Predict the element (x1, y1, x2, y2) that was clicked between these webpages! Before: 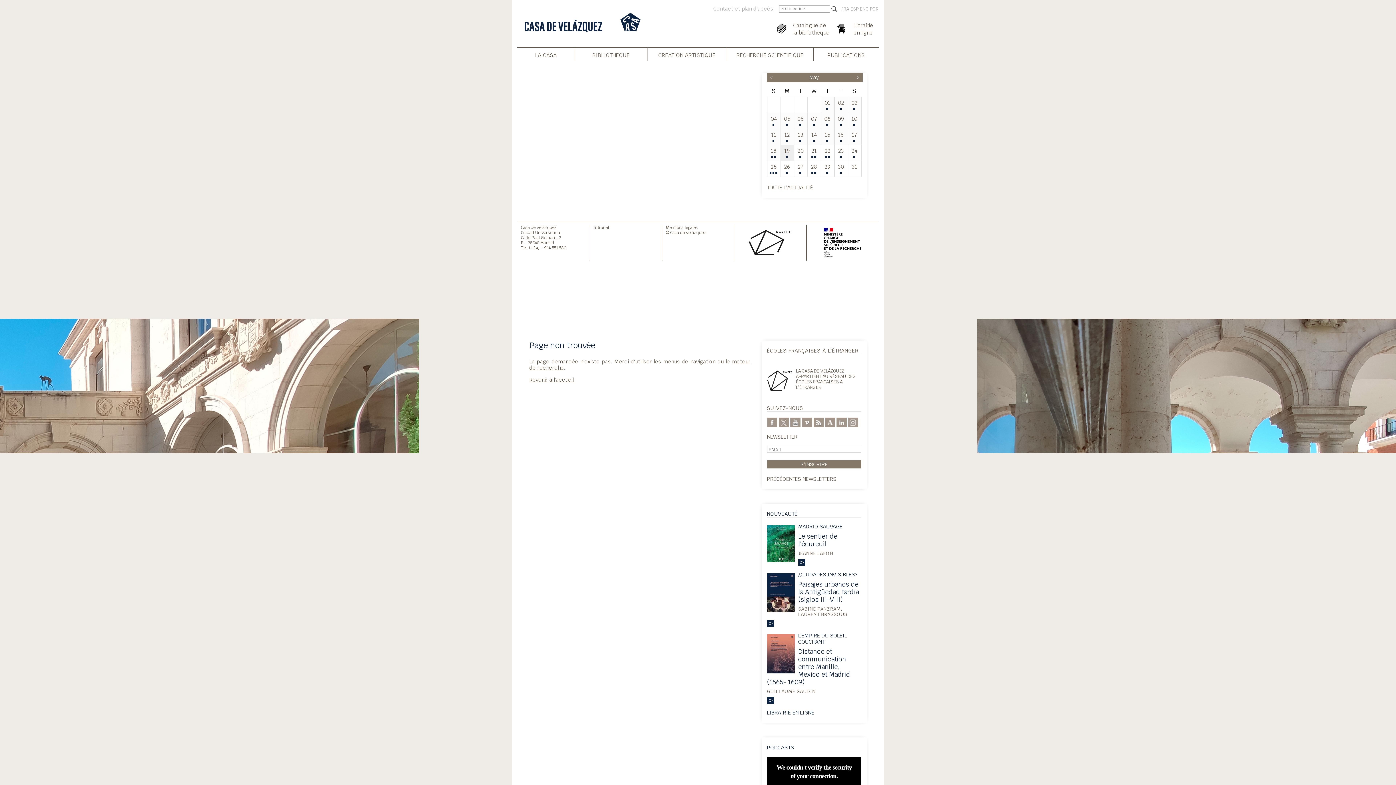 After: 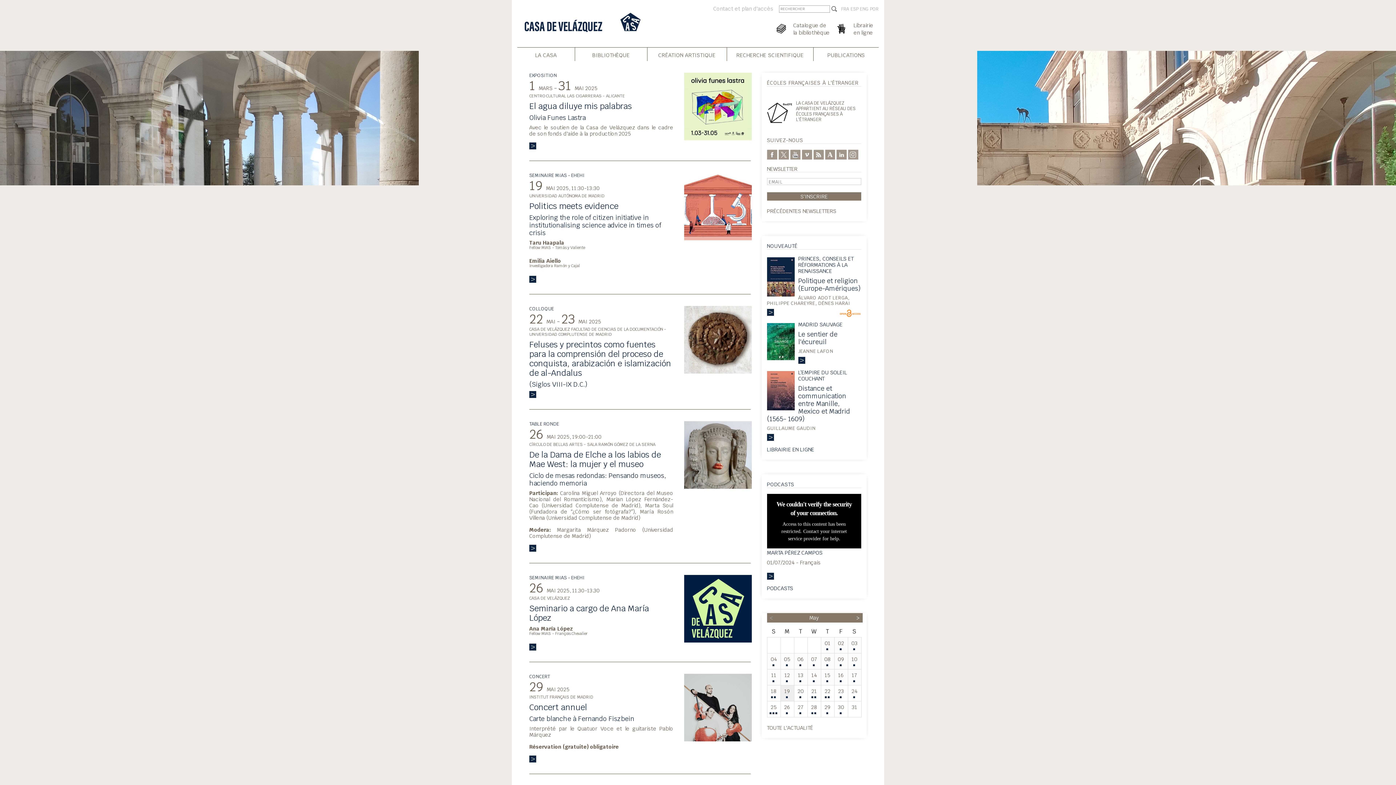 Action: bbox: (767, 184, 813, 190) label: TOUTE L'ACTUALITÉ